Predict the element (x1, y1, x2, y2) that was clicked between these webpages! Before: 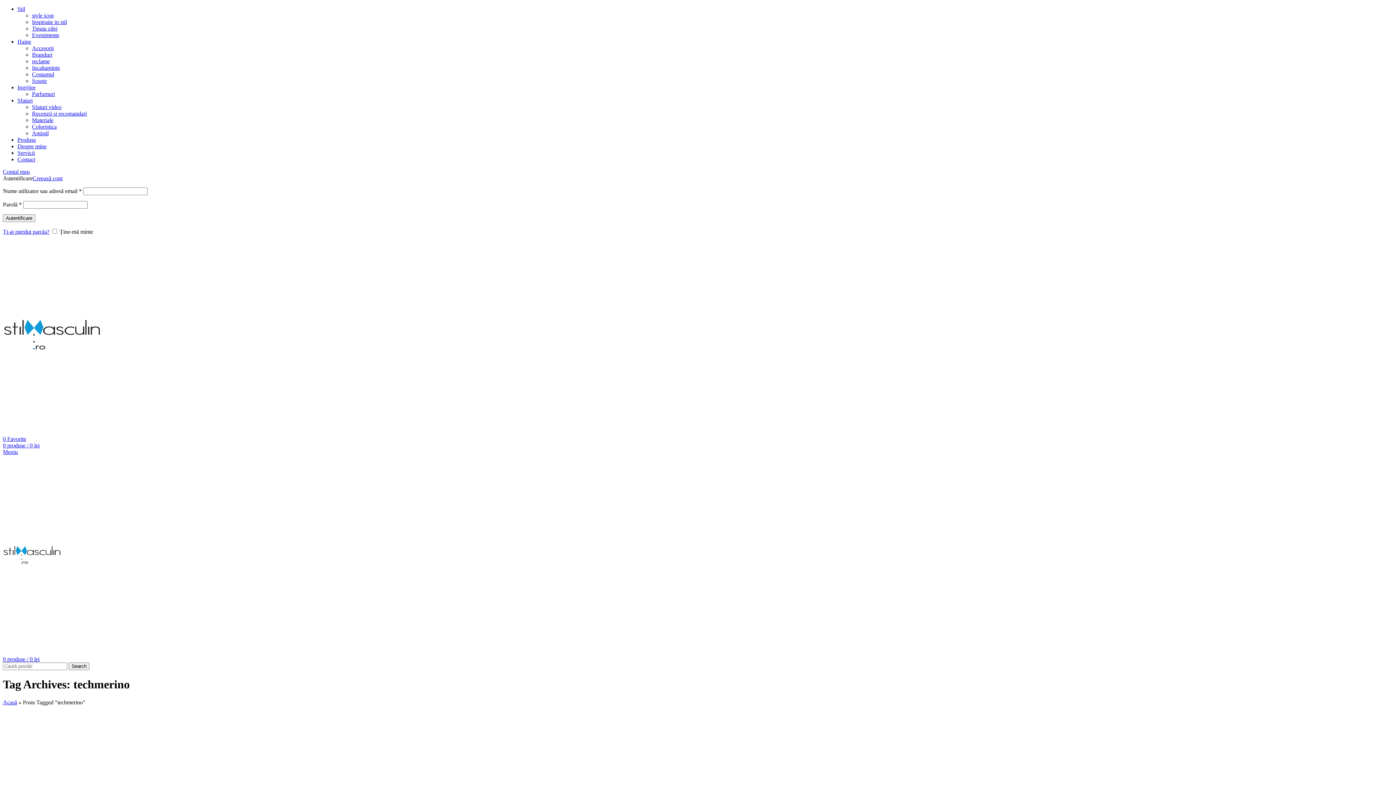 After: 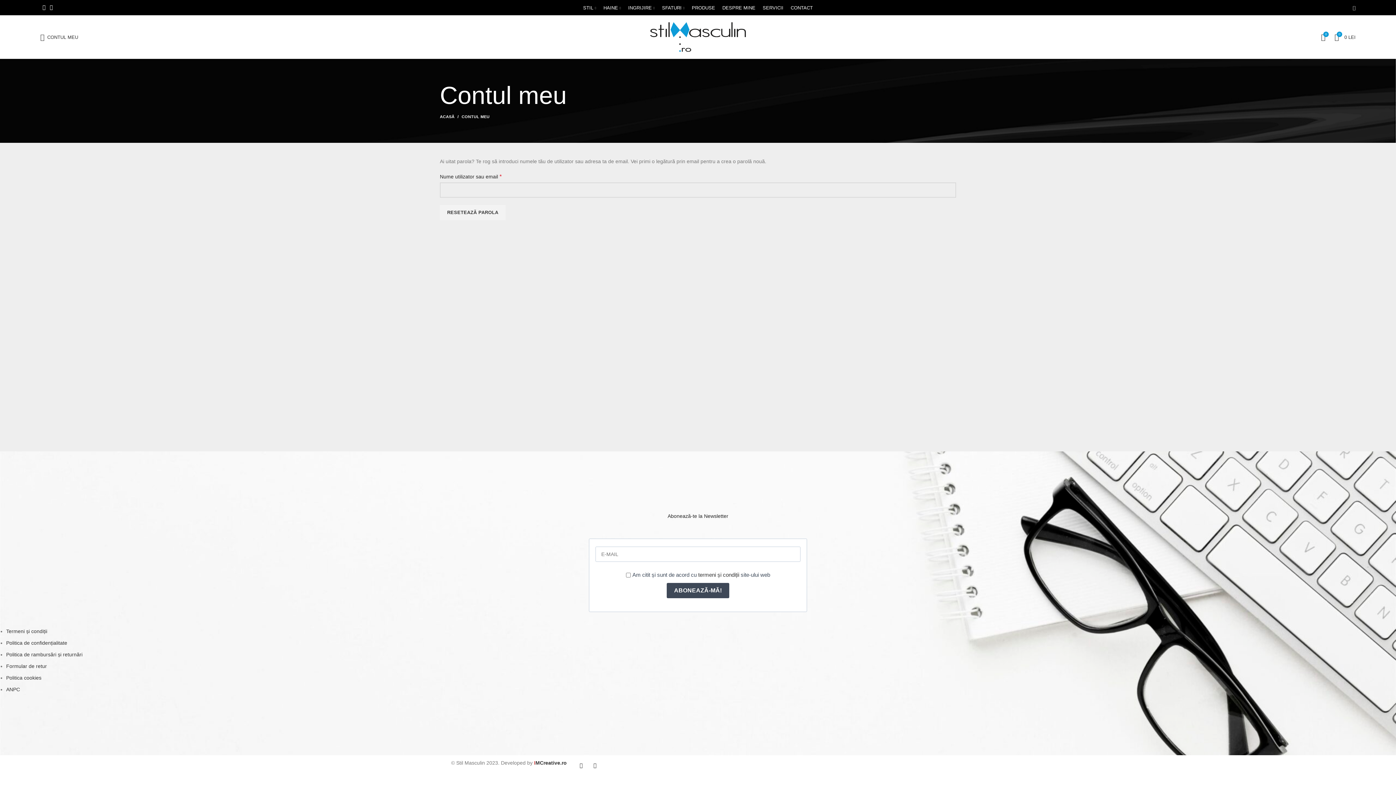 Action: label: Ți-ai pierdut parola? bbox: (2, 228, 49, 234)